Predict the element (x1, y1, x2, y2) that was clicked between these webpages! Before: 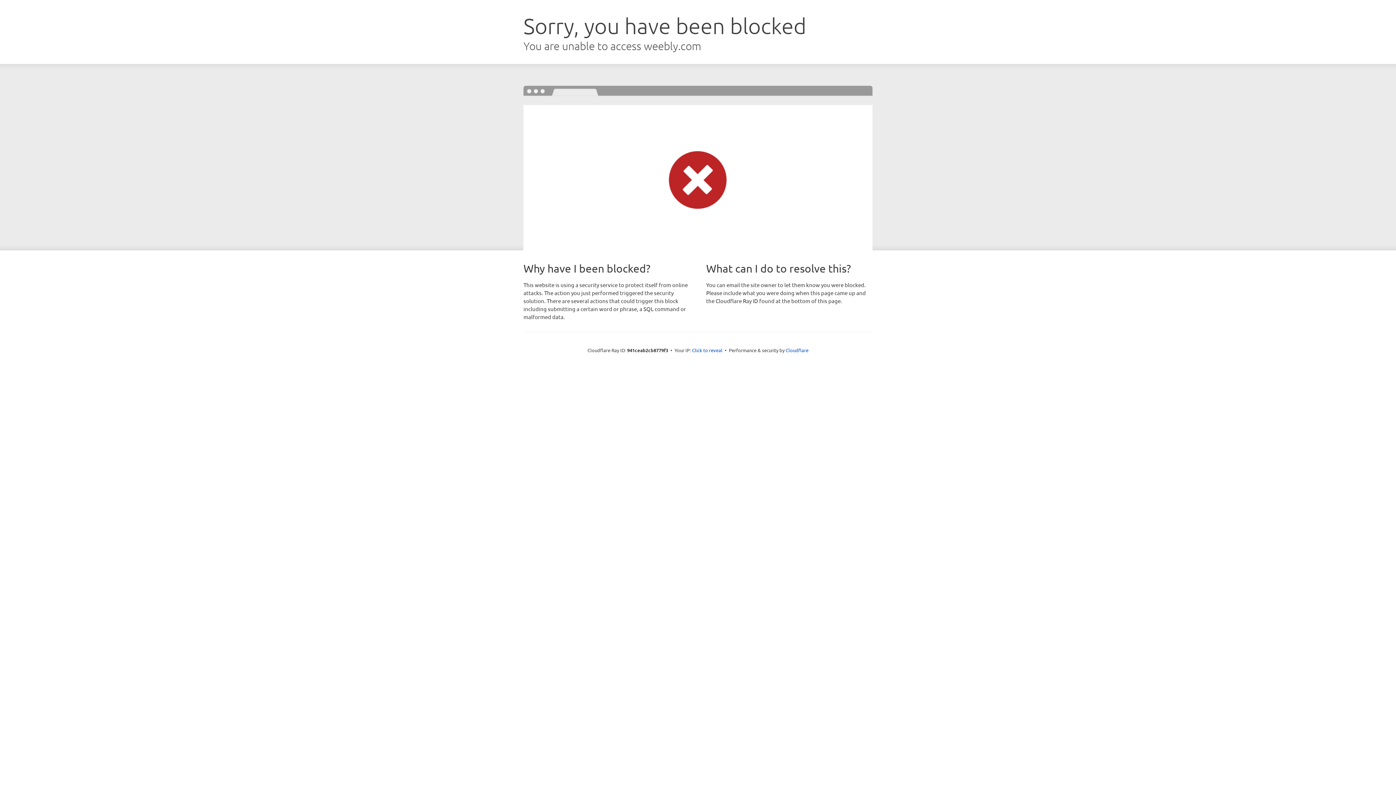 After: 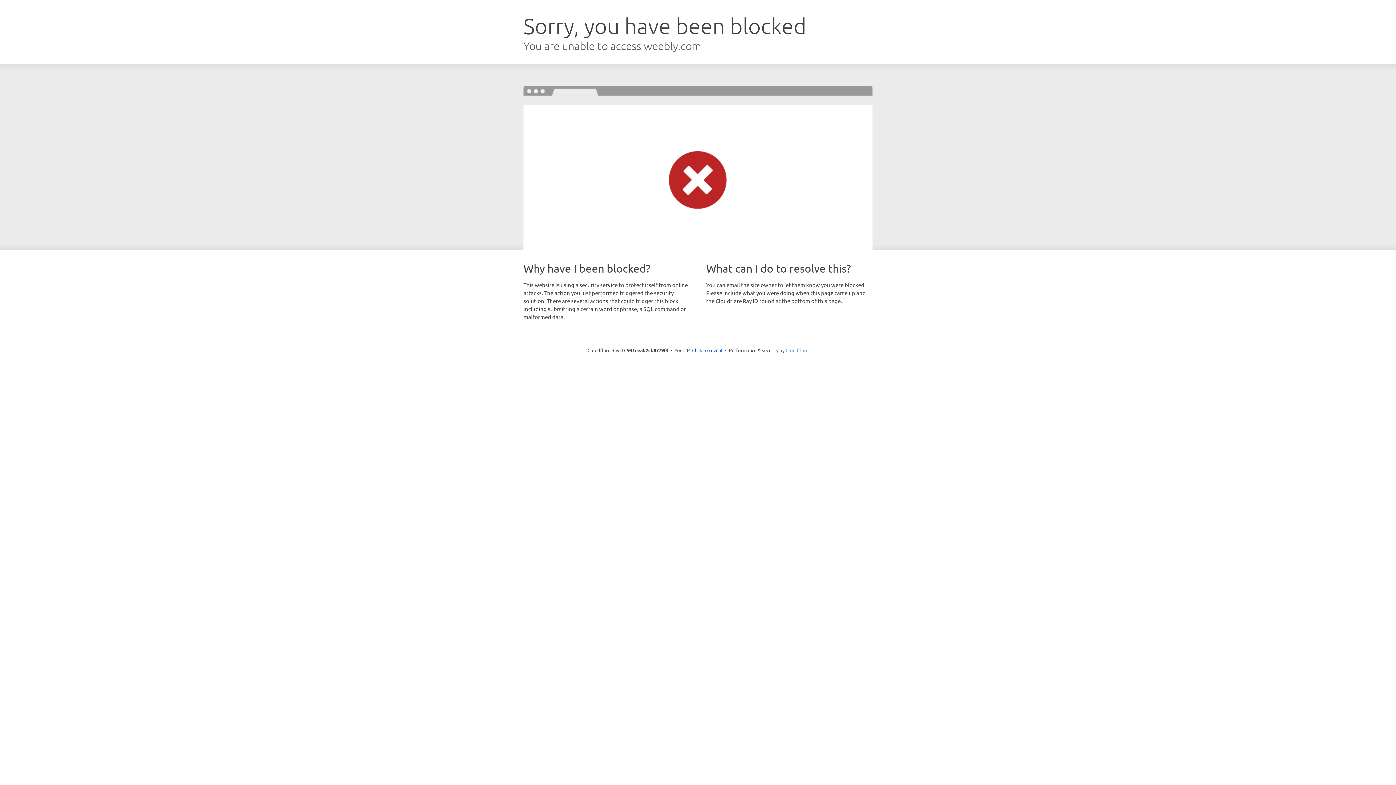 Action: label: Cloudflare bbox: (785, 347, 808, 353)